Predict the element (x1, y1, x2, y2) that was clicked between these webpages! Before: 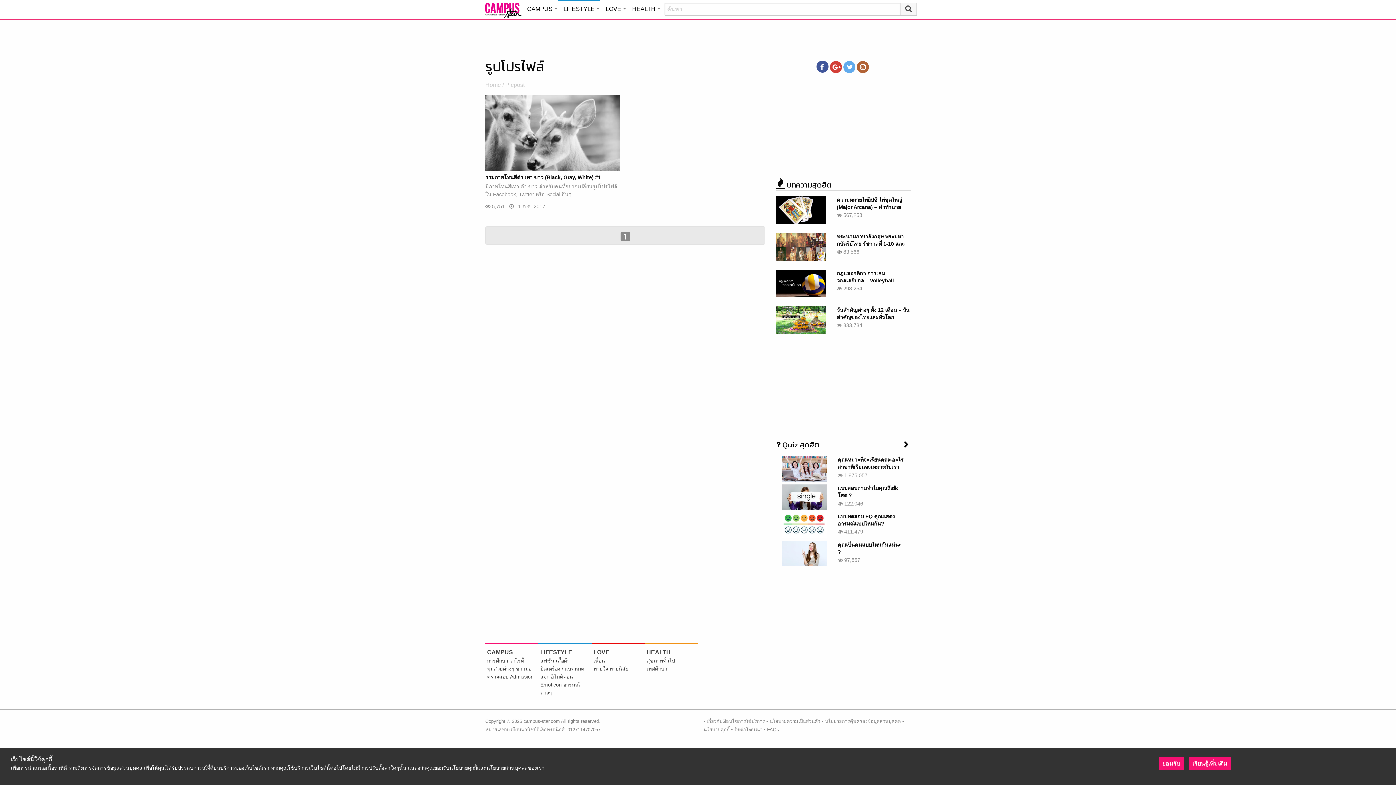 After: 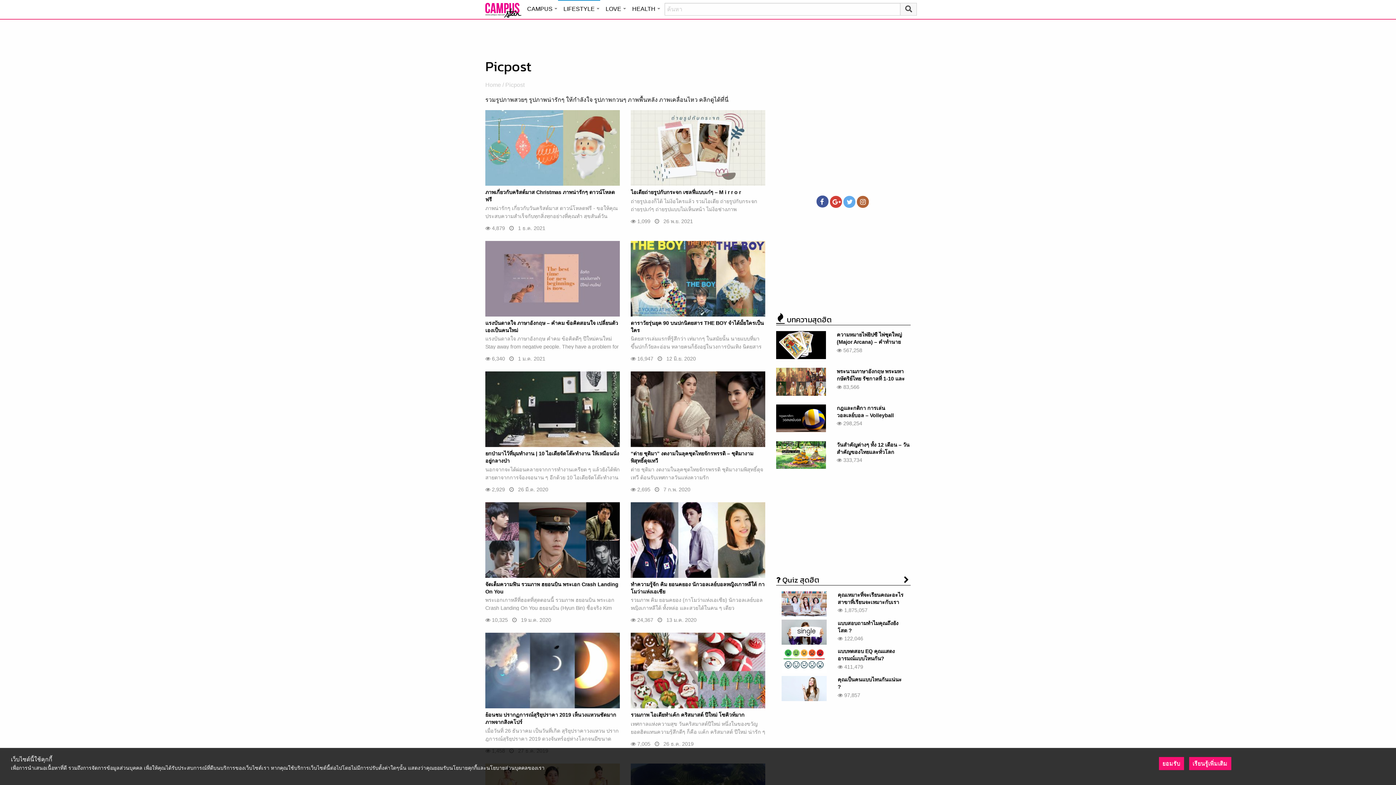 Action: label: Picpost bbox: (505, 81, 524, 88)